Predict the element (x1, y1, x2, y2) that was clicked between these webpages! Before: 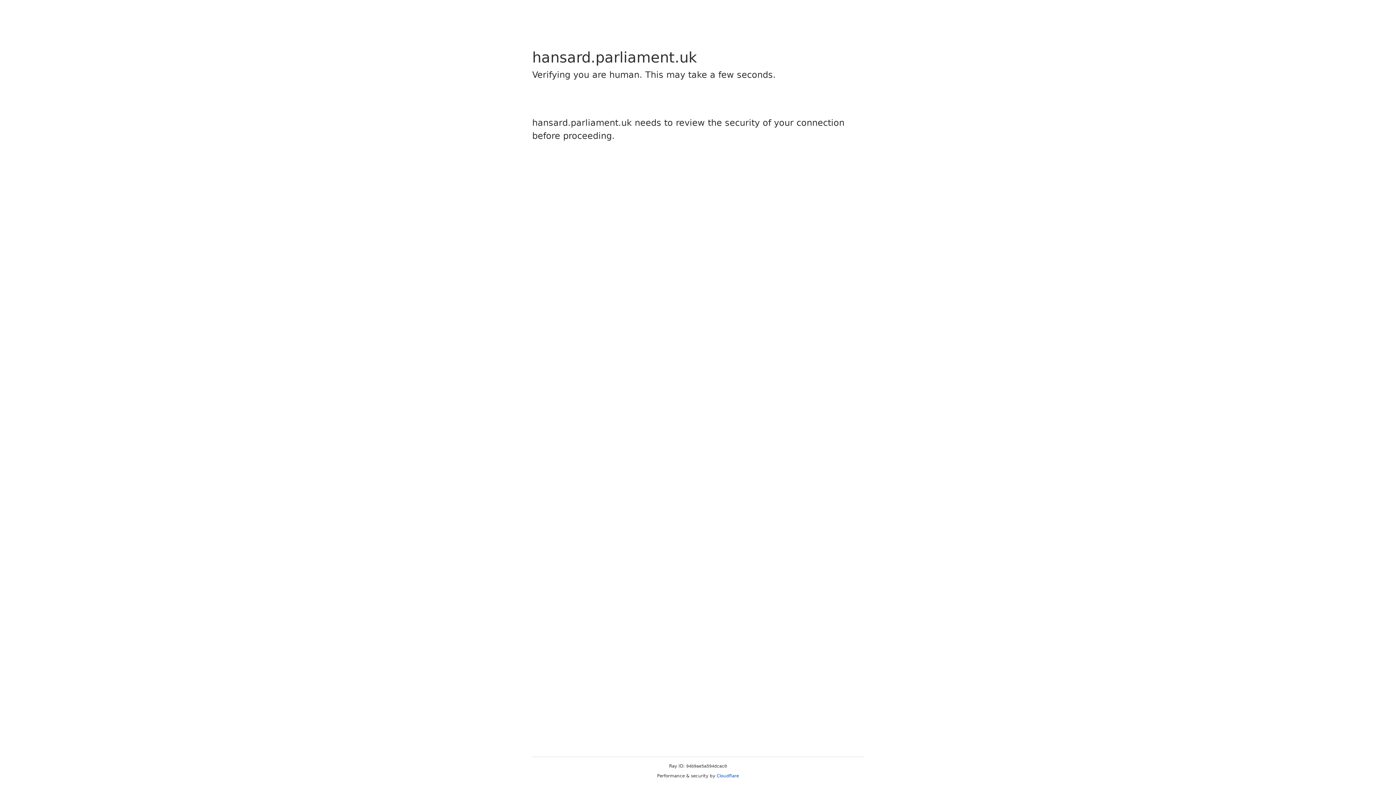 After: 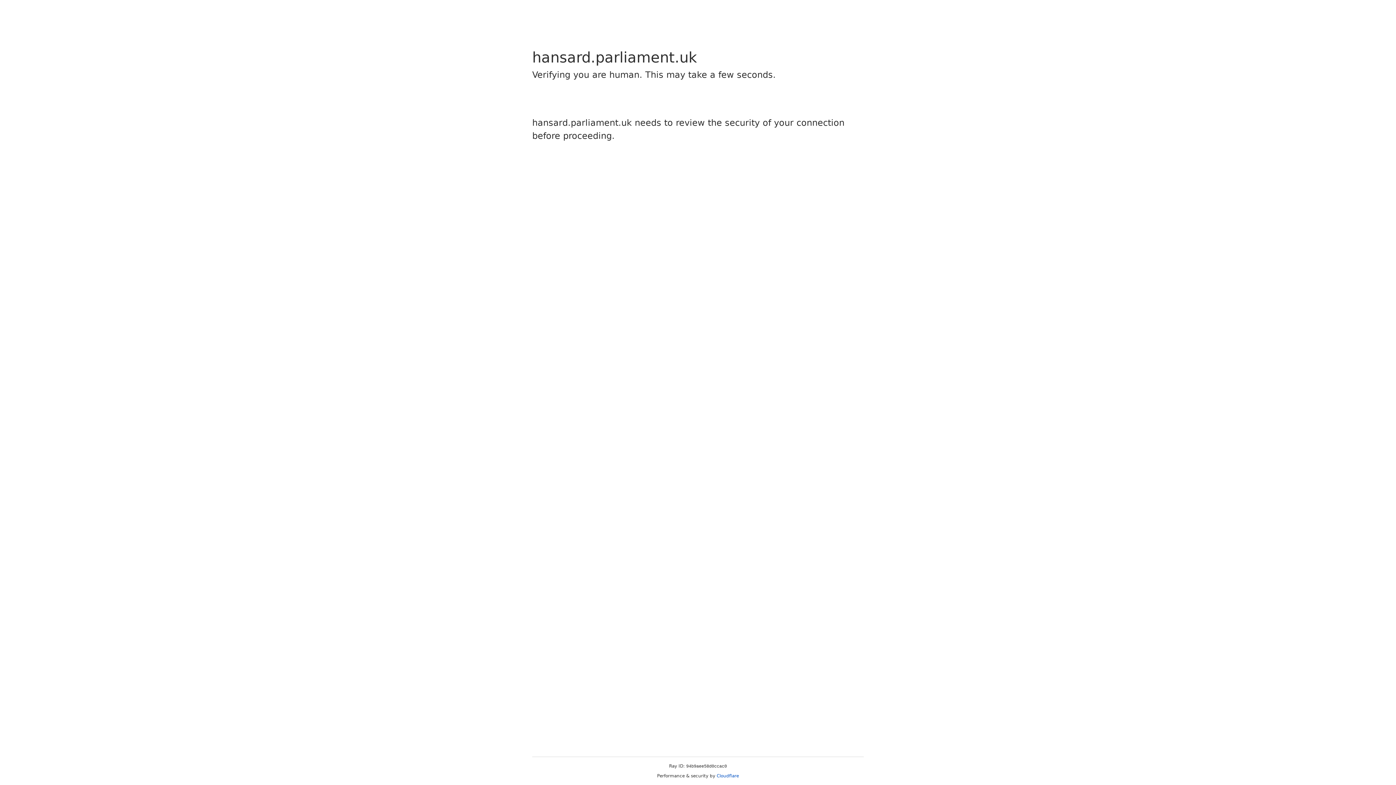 Action: label: Cloudflare bbox: (716, 773, 739, 778)